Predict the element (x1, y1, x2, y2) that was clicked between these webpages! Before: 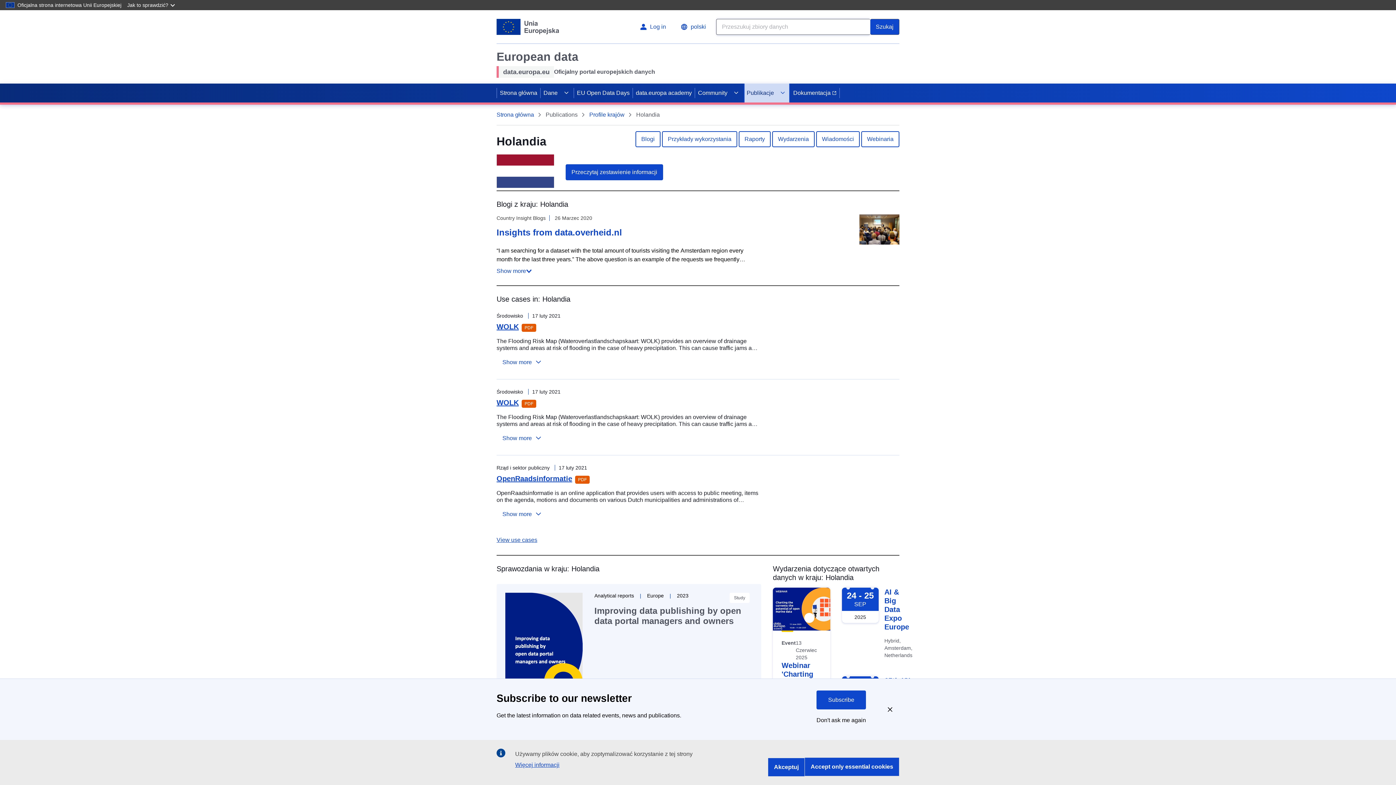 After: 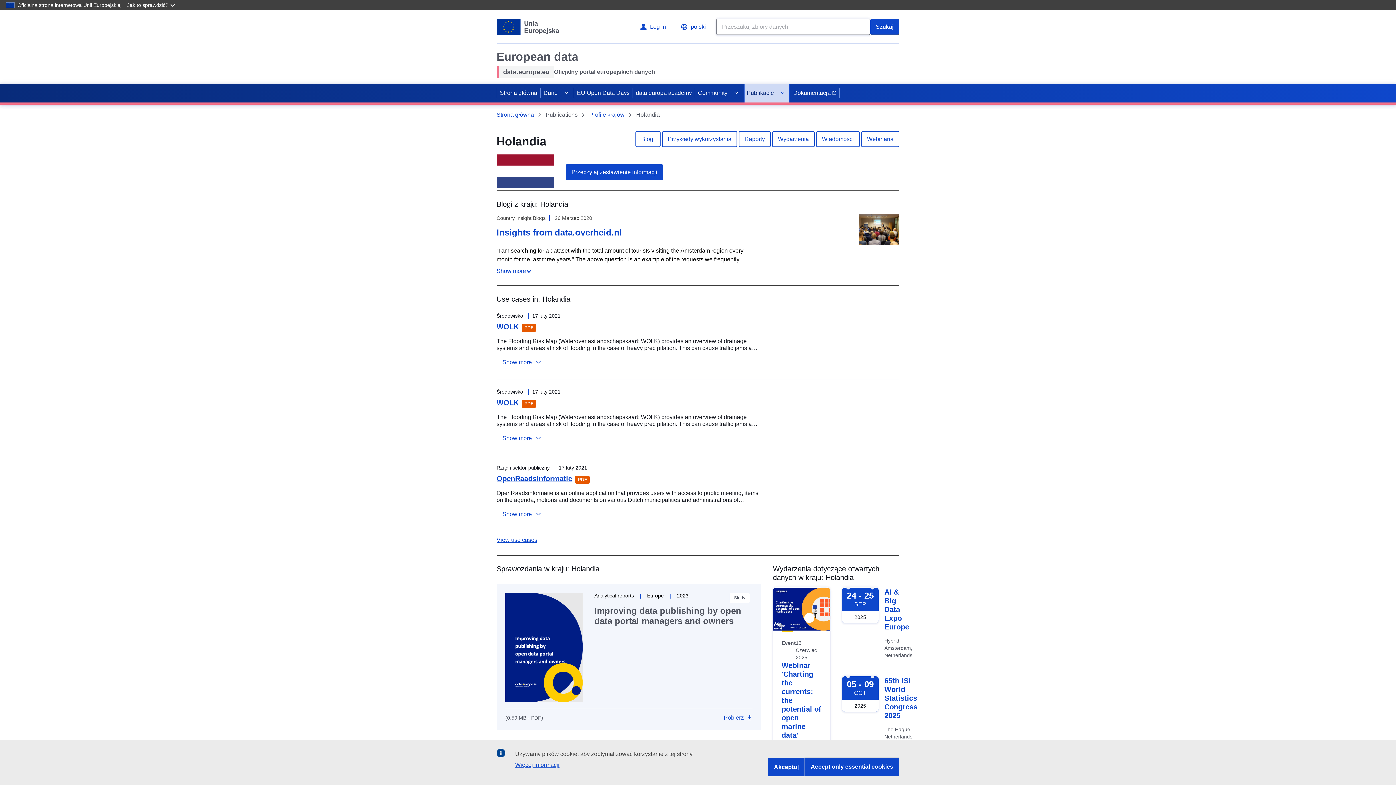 Action: bbox: (810, 712, 872, 728) label: Don't ask me again